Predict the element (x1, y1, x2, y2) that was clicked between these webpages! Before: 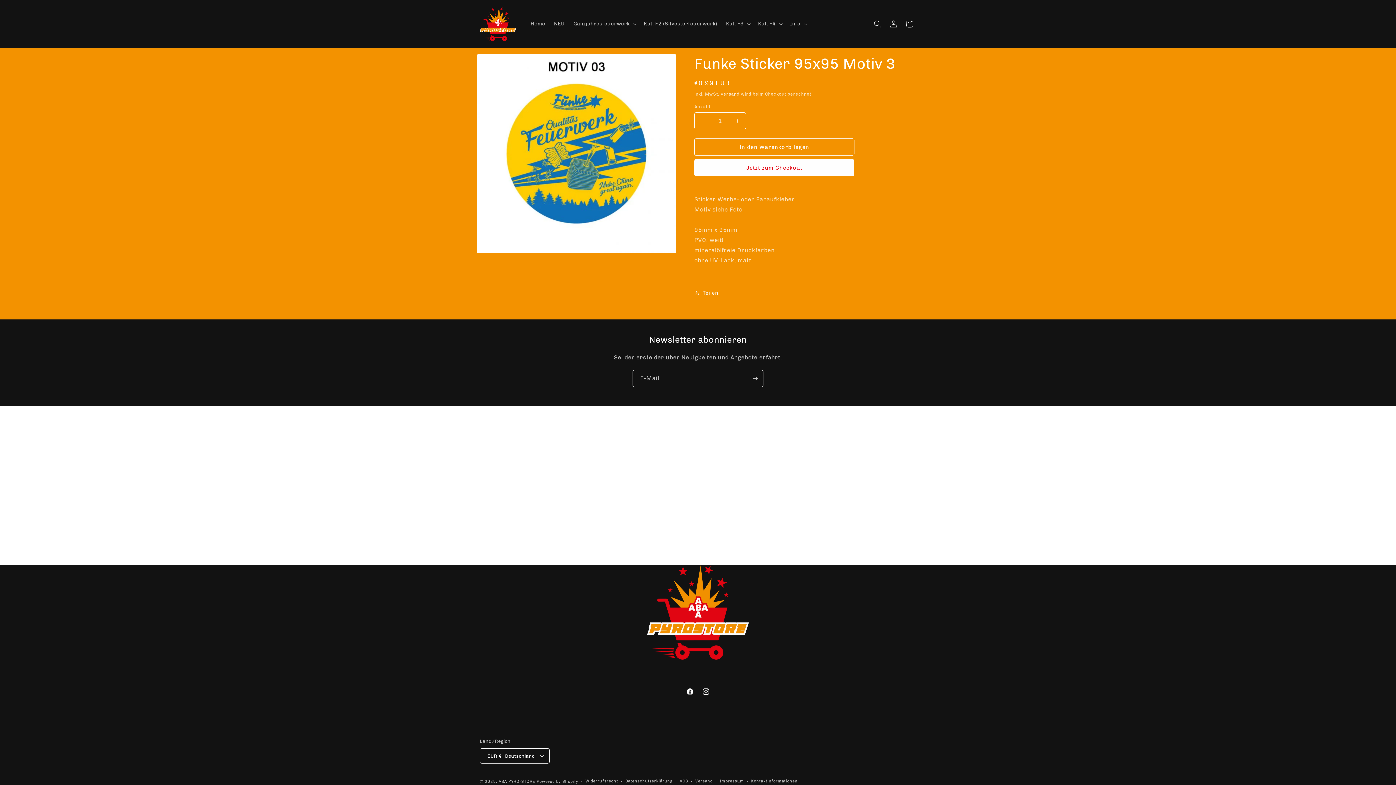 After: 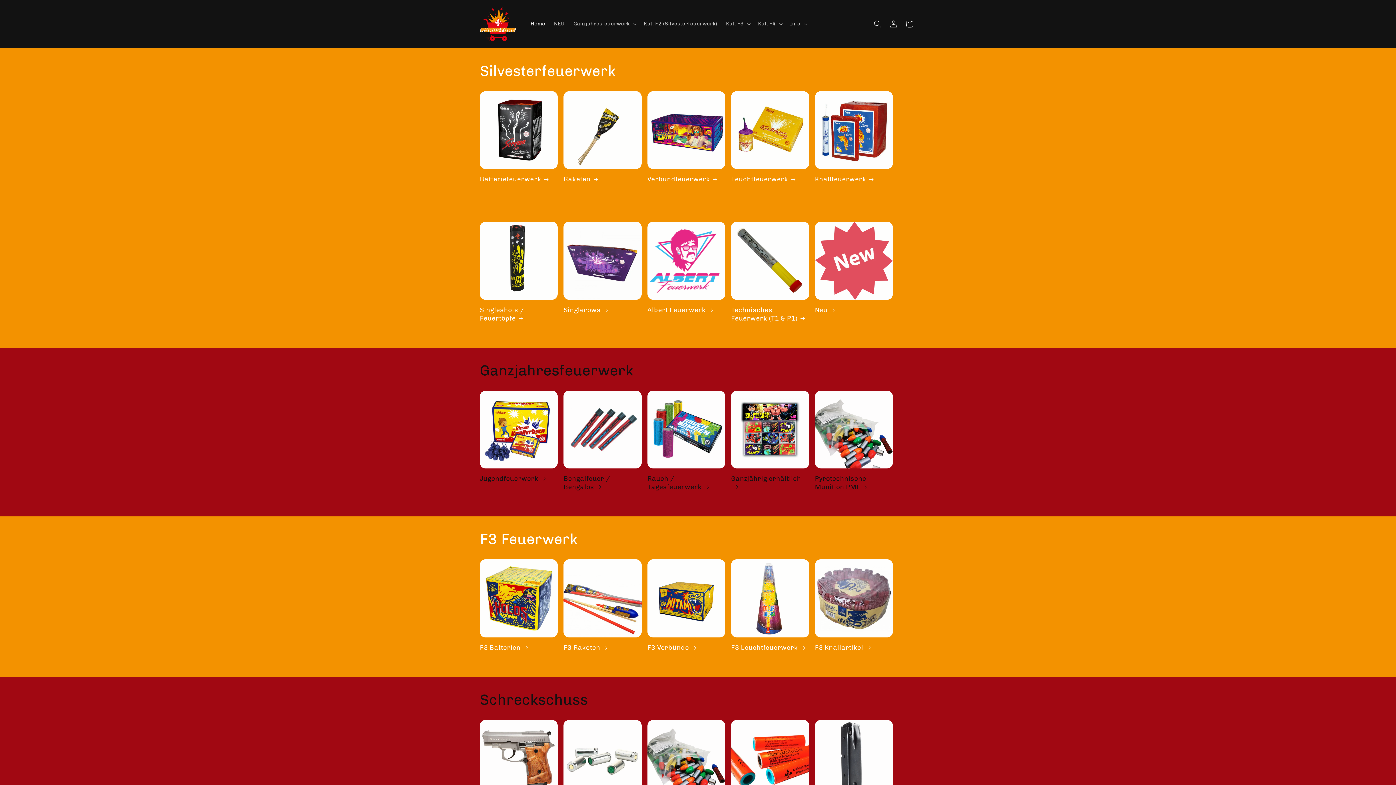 Action: bbox: (477, 4, 519, 43)